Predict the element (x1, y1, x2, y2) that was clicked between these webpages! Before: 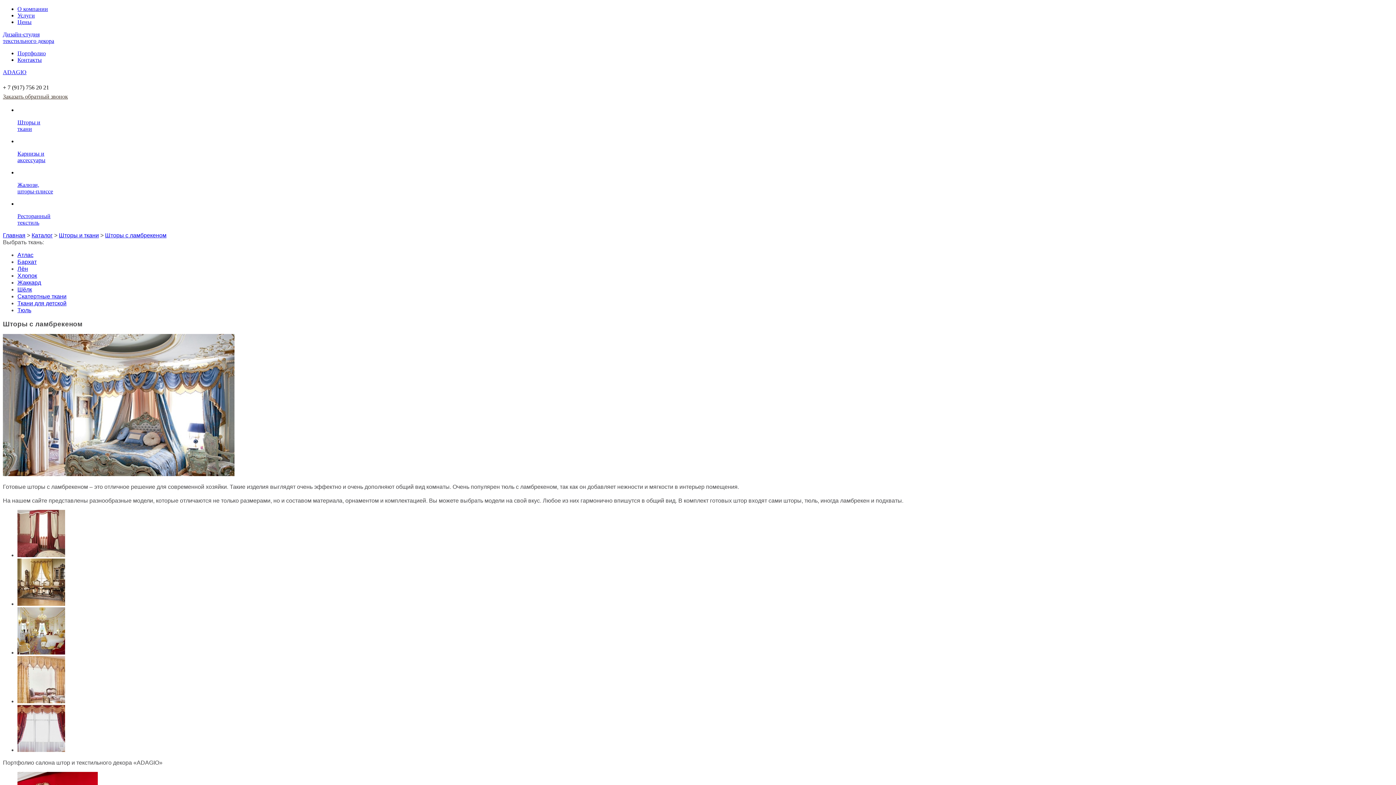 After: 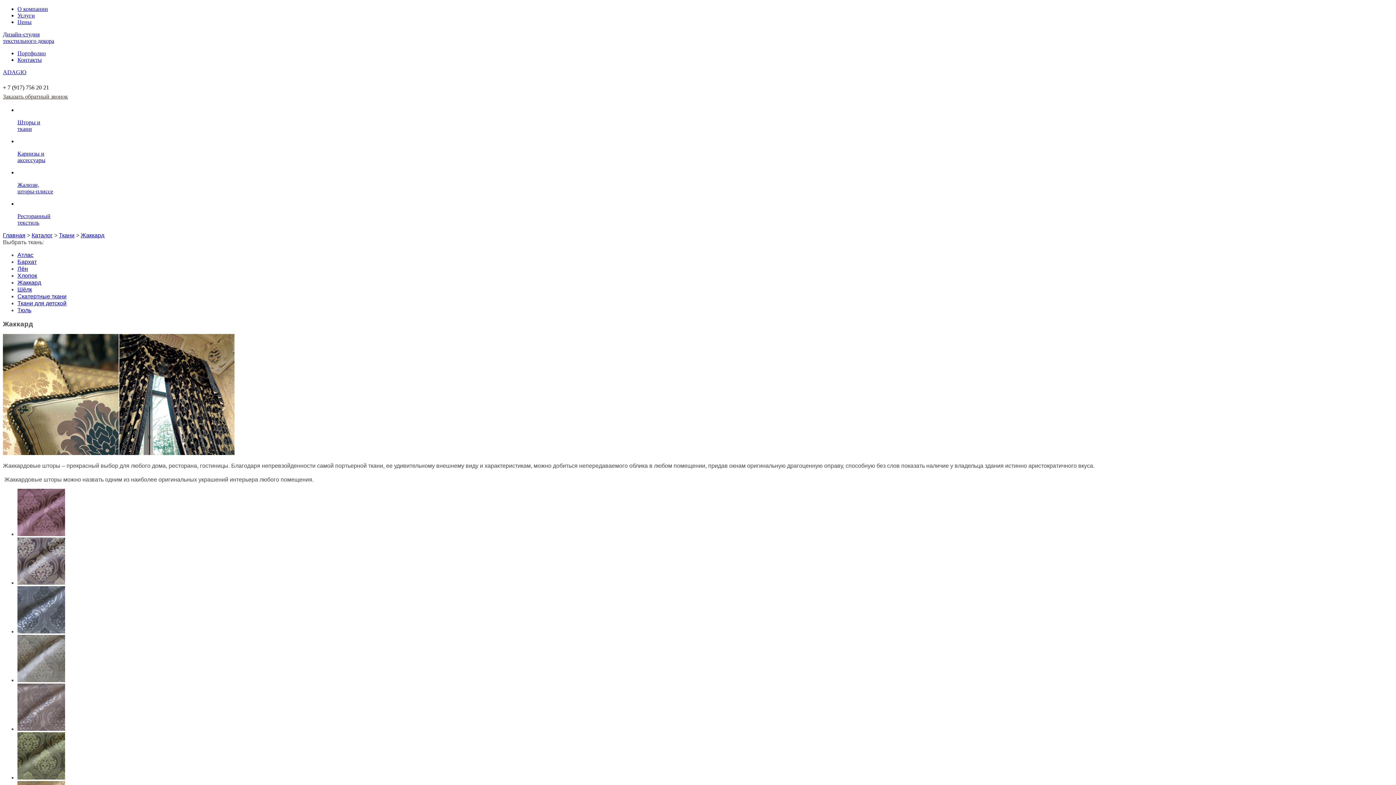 Action: label: Жаккард bbox: (17, 279, 41, 285)